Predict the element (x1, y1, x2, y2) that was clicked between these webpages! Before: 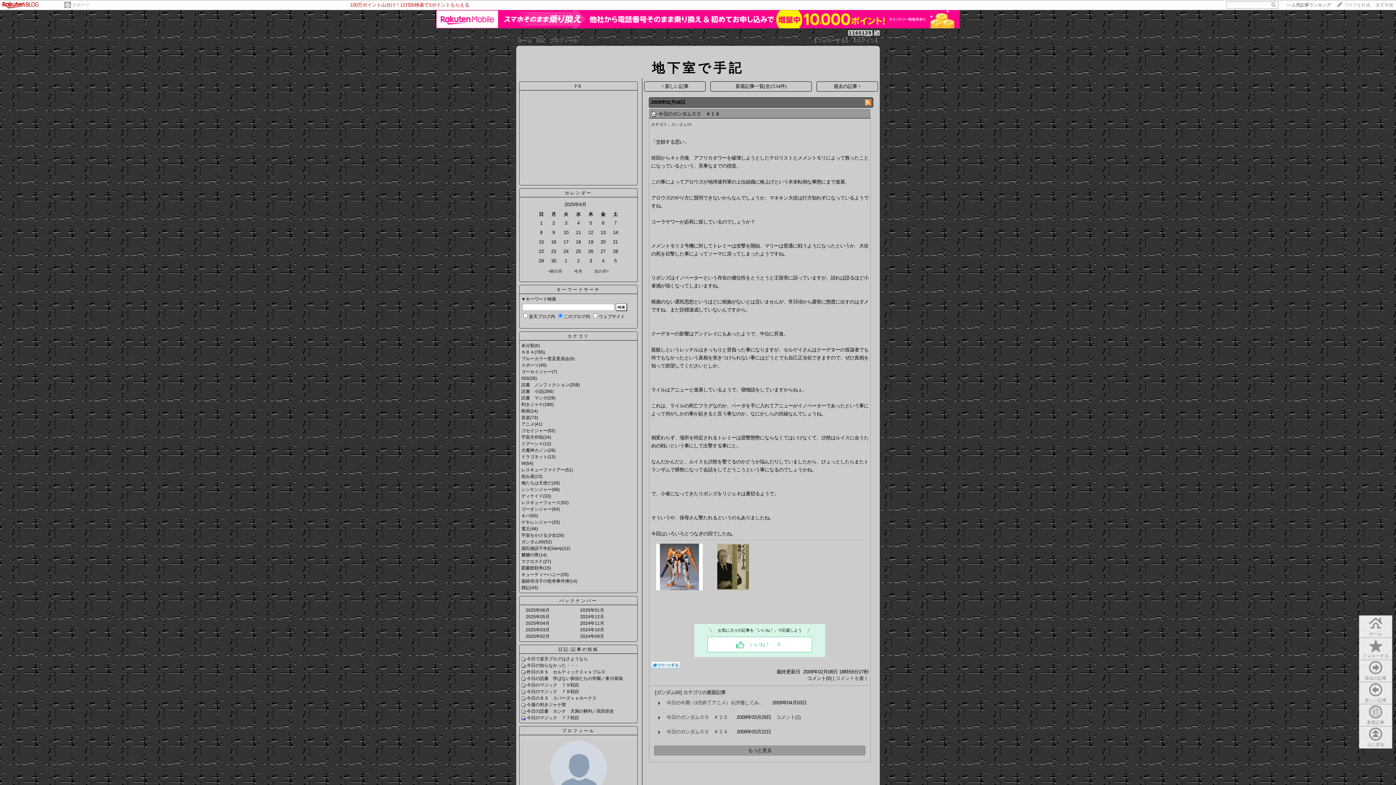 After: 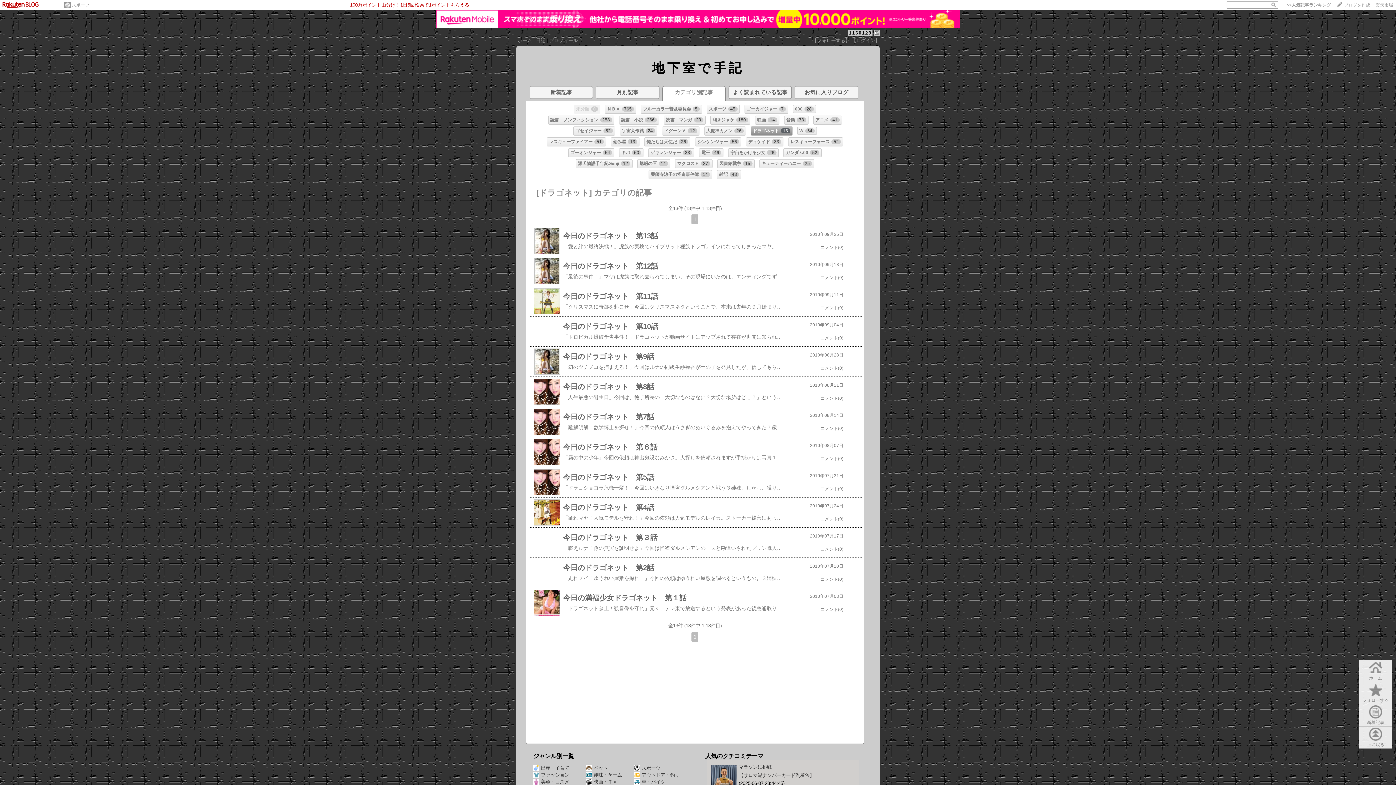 Action: label: ドラゴネット bbox: (521, 454, 547, 459)